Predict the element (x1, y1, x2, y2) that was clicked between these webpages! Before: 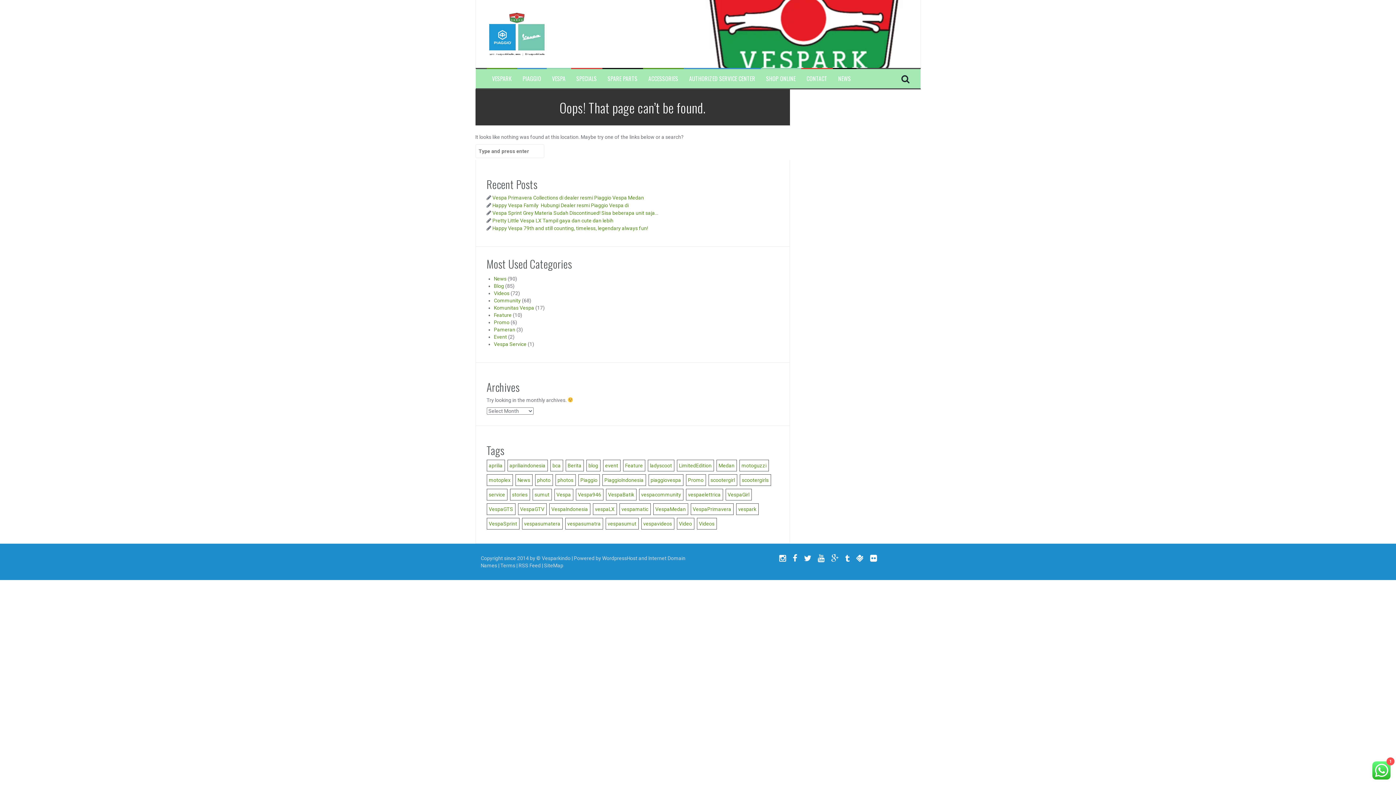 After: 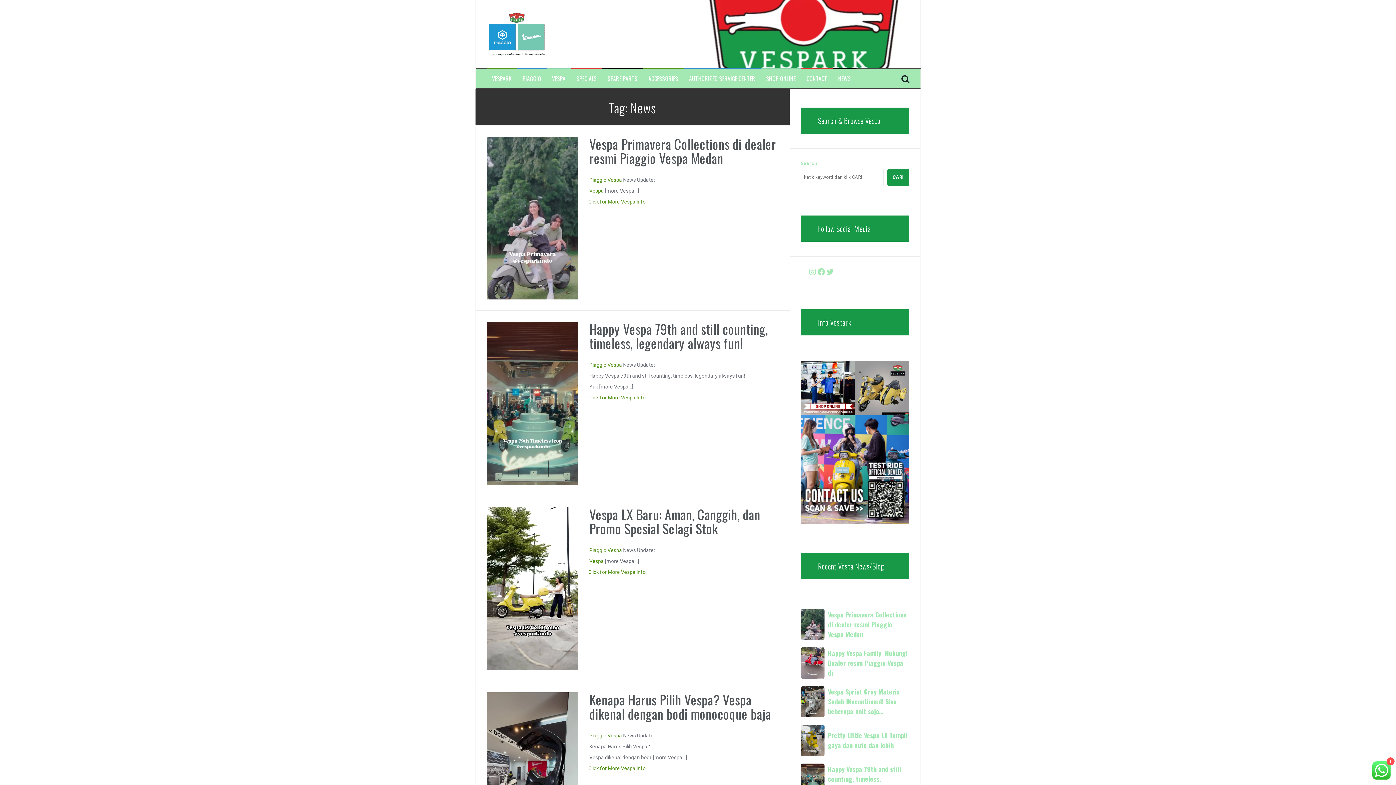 Action: bbox: (515, 474, 532, 486) label: News (76 items)